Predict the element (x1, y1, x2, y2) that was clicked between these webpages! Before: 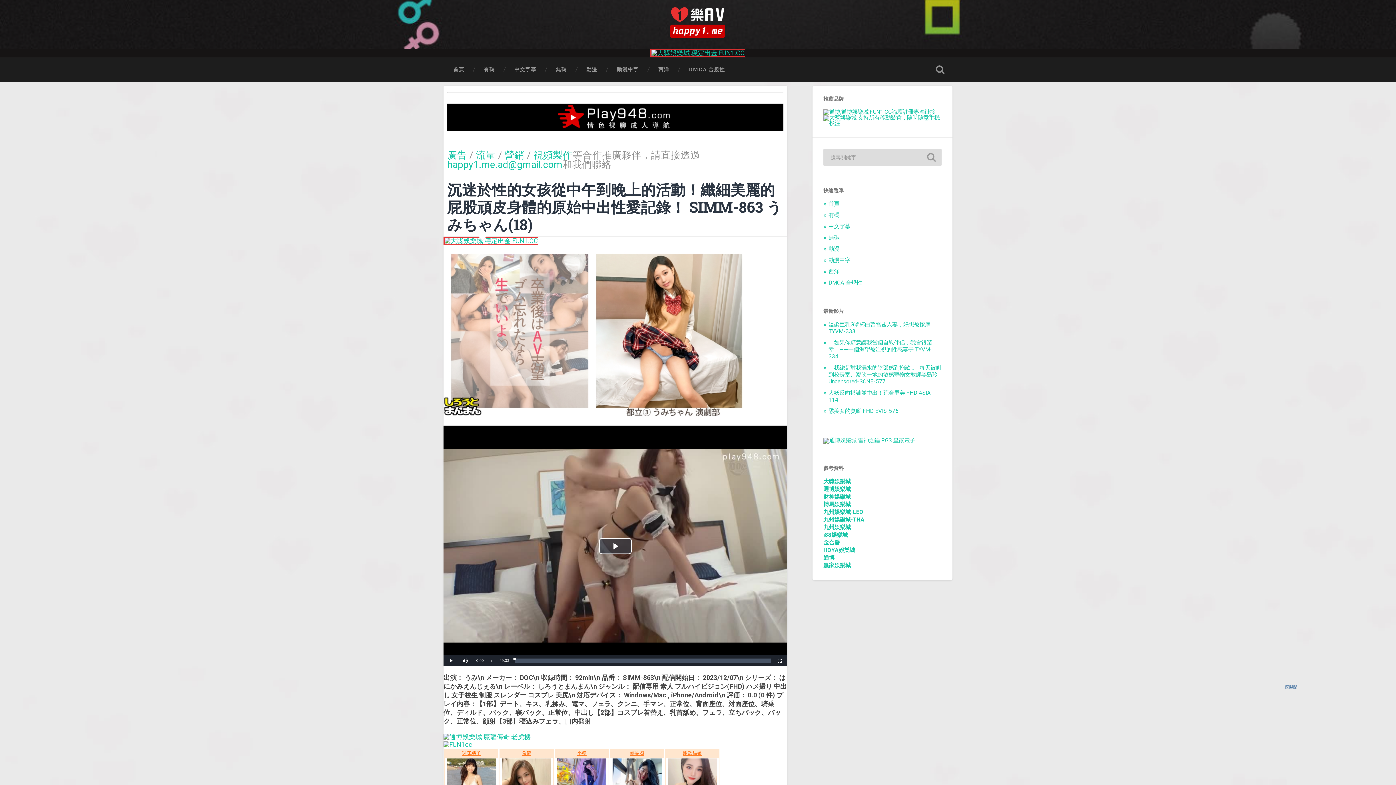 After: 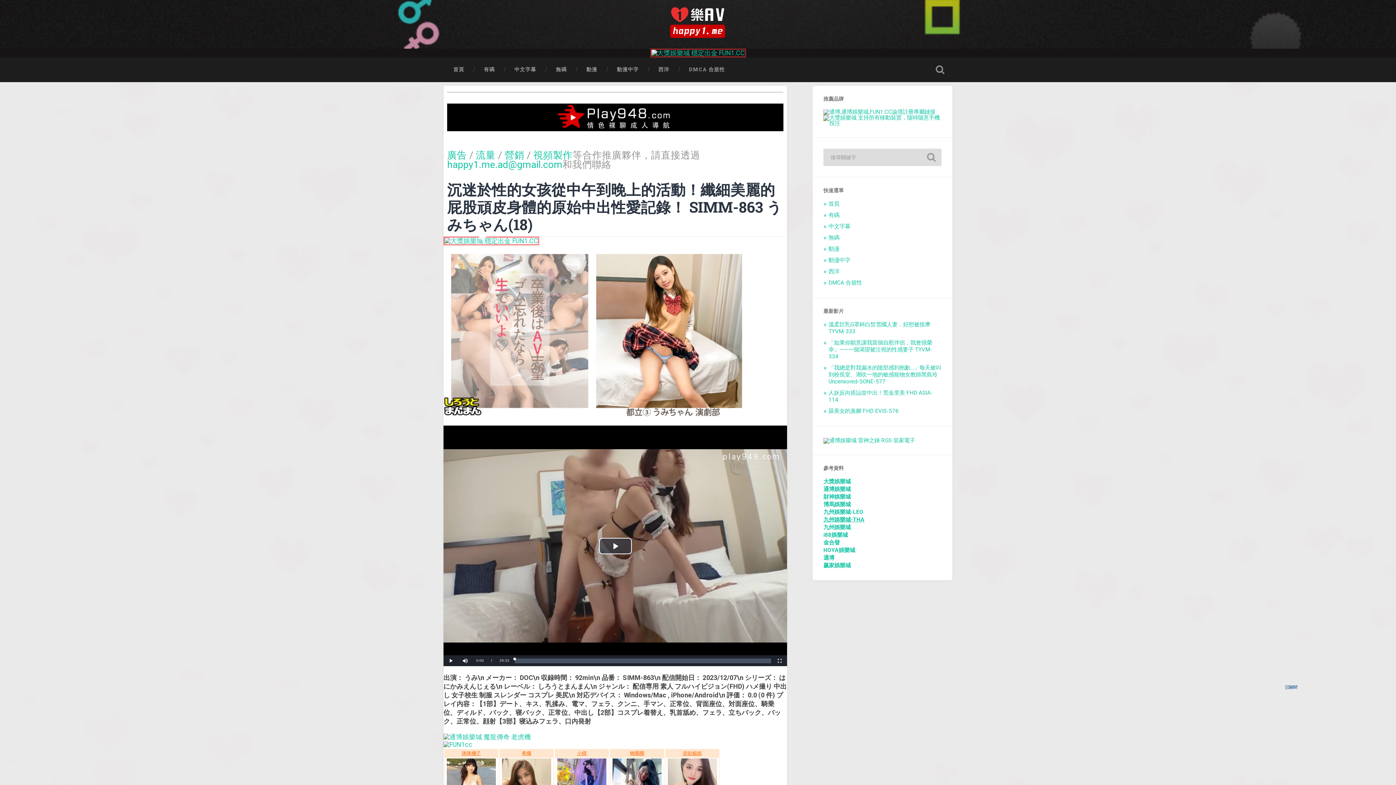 Action: bbox: (823, 516, 864, 523) label: 九州娛樂城-THA